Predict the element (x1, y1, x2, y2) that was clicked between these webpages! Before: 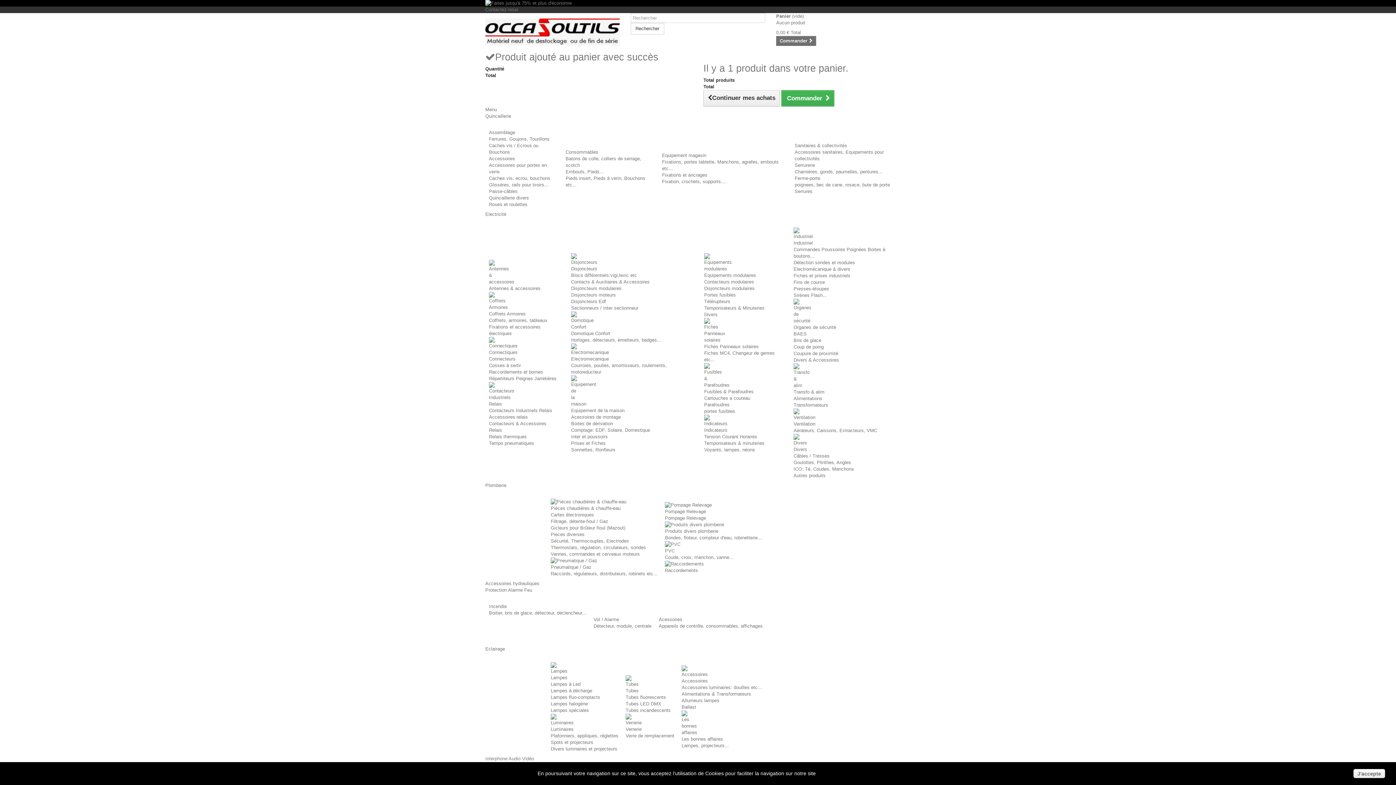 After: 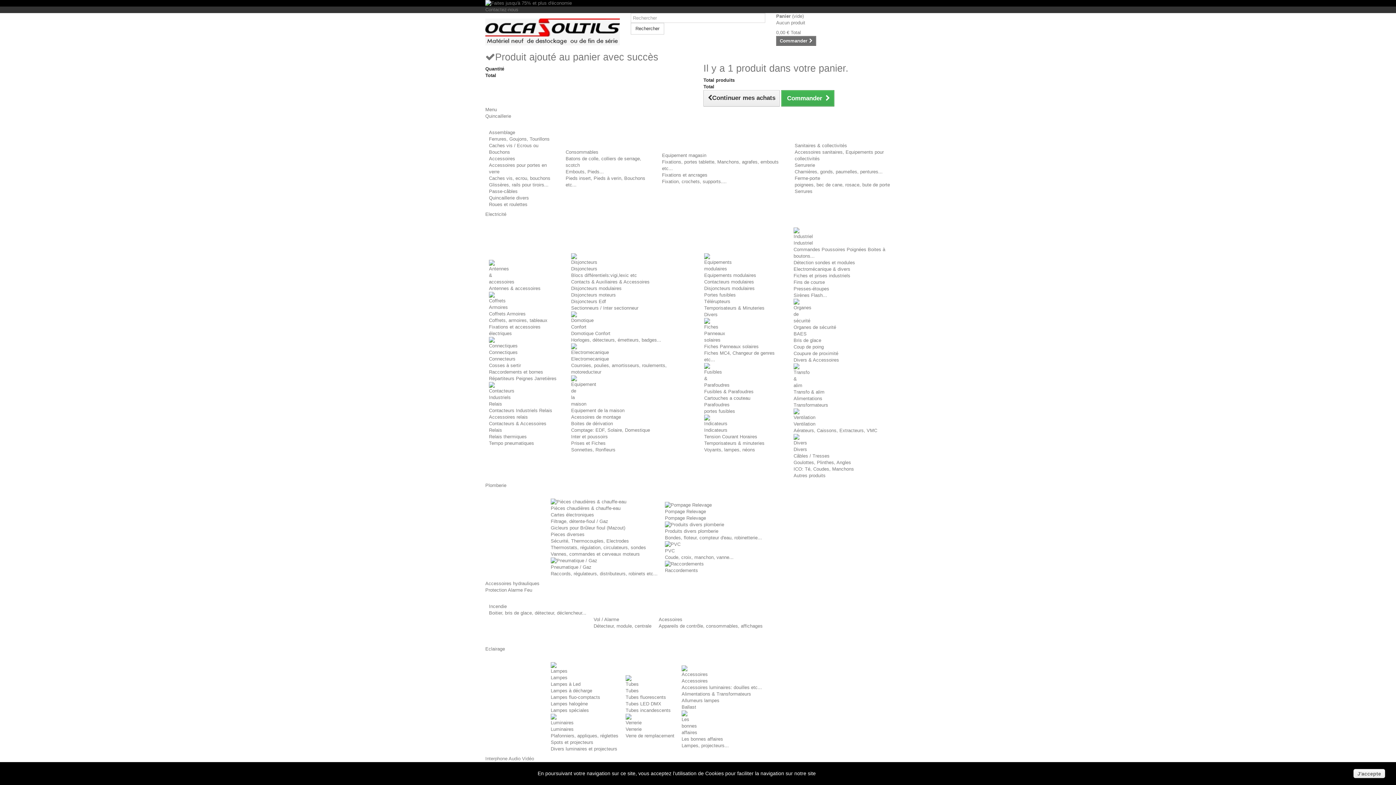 Action: bbox: (571, 427, 650, 433) label: Comptage: EDF, Solaire, Domestique